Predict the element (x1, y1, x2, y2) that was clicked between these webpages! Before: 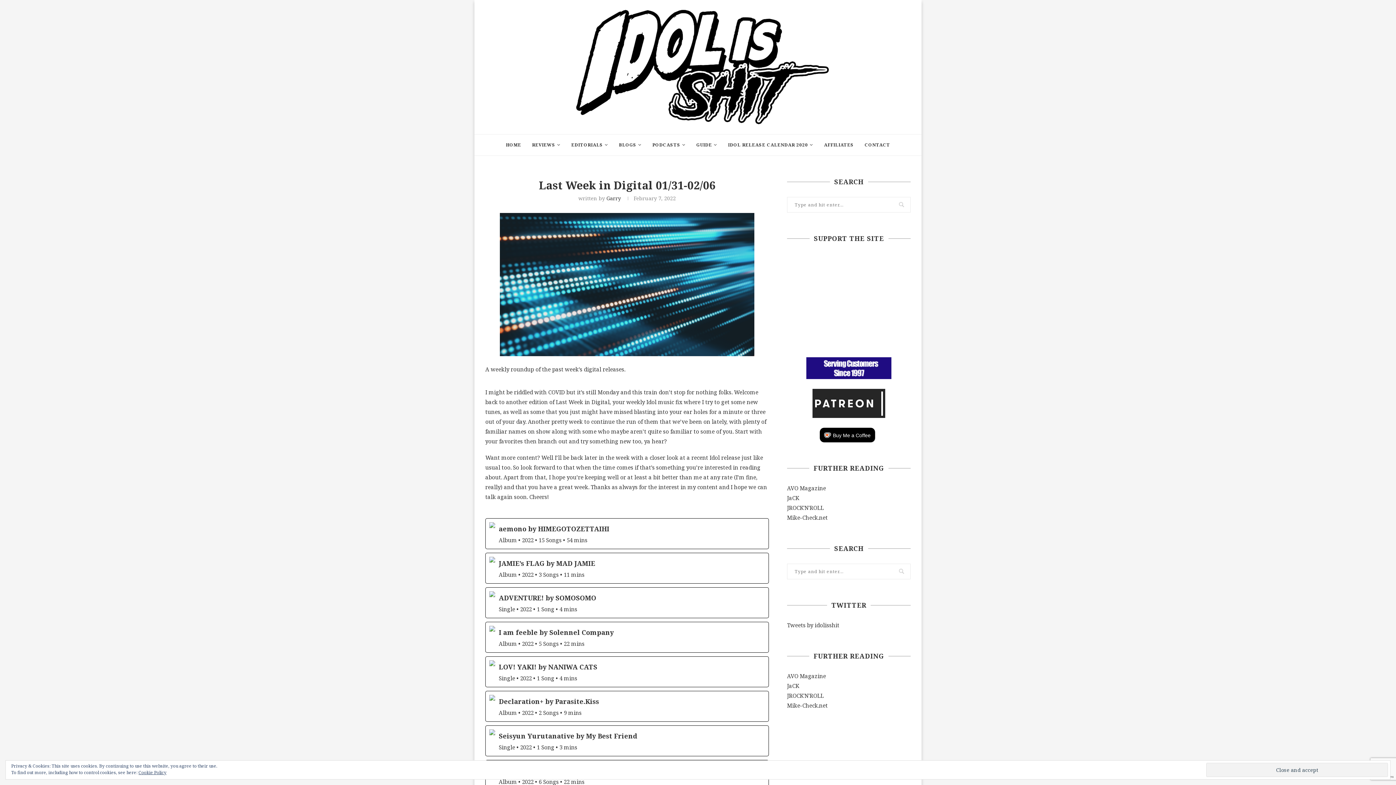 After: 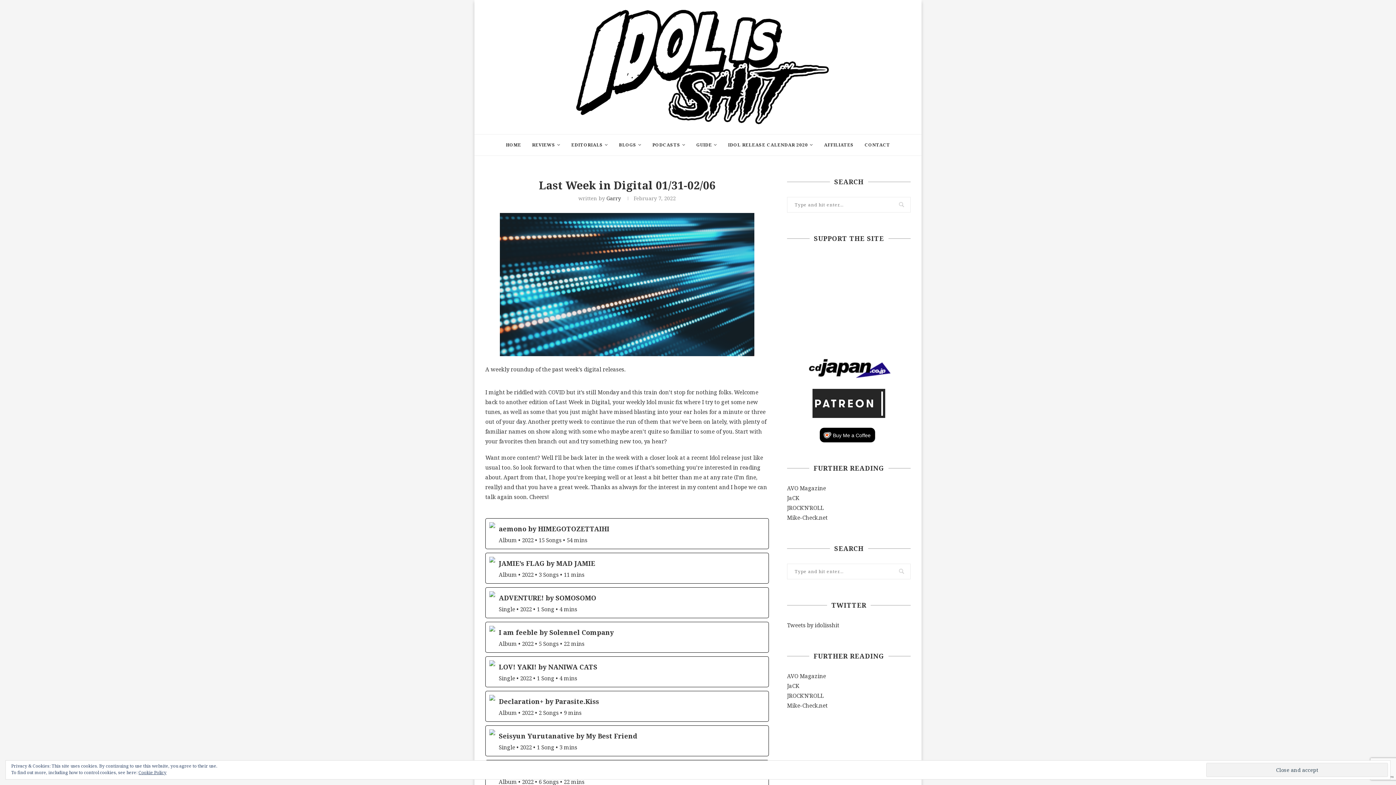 Action: bbox: (812, 390, 885, 397)